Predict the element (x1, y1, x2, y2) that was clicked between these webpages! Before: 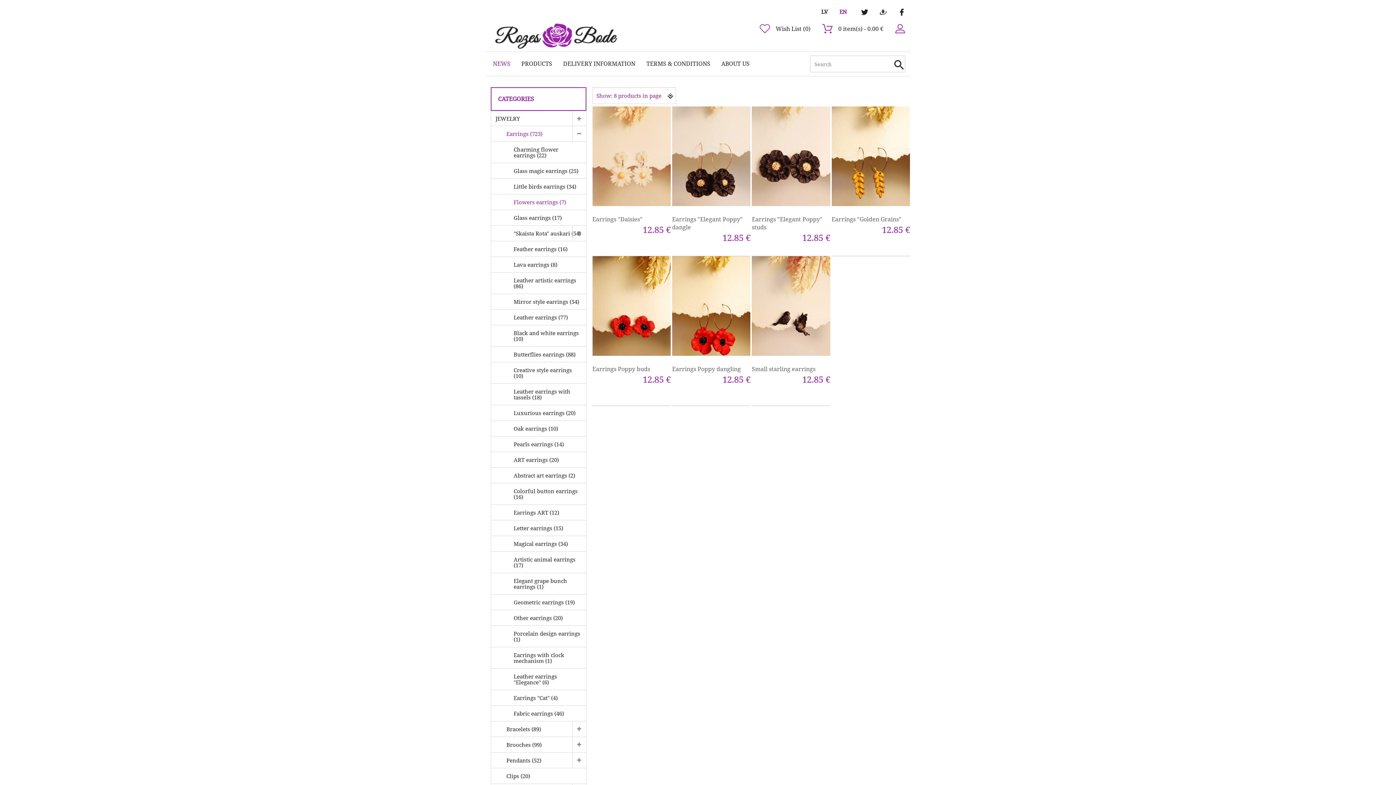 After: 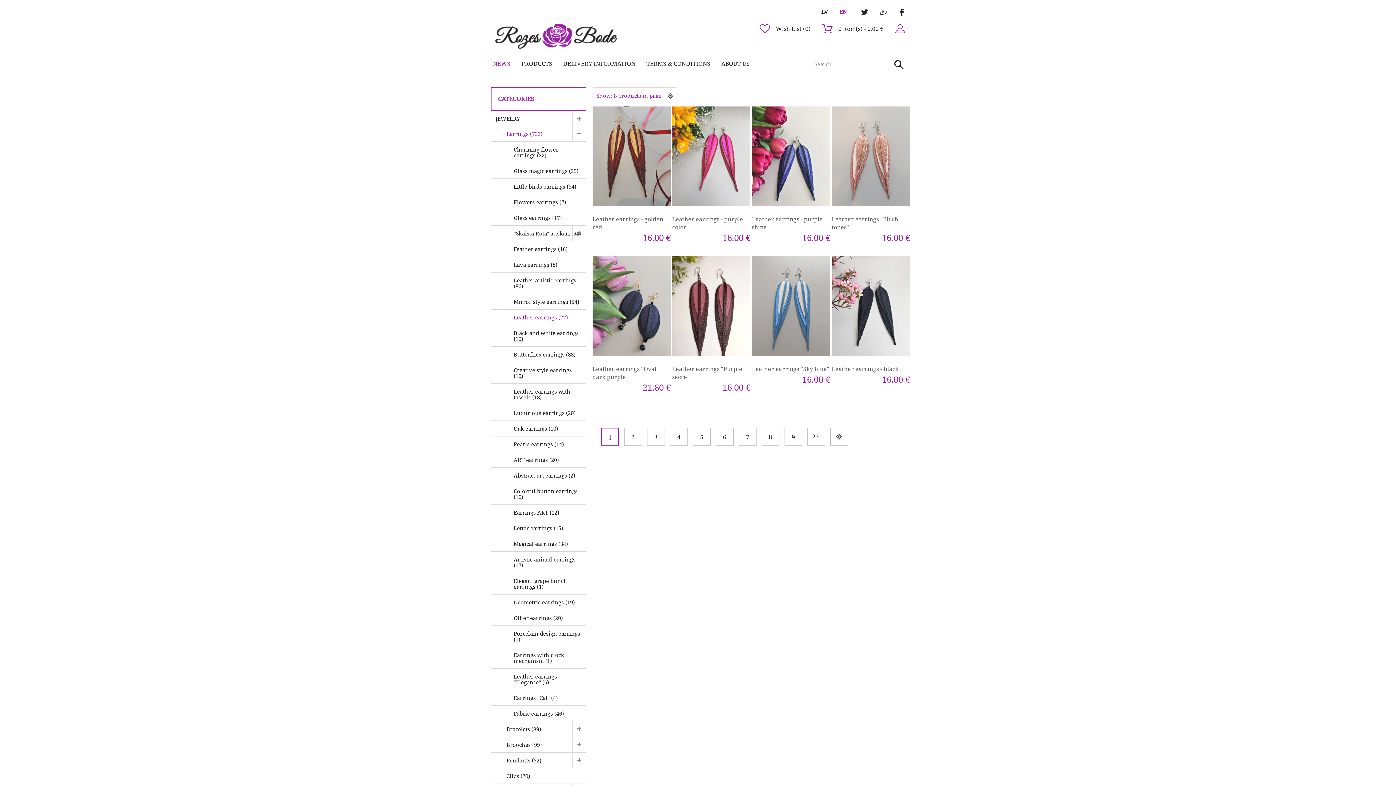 Action: label: Leather earrings (77) bbox: (505, 309, 586, 325)